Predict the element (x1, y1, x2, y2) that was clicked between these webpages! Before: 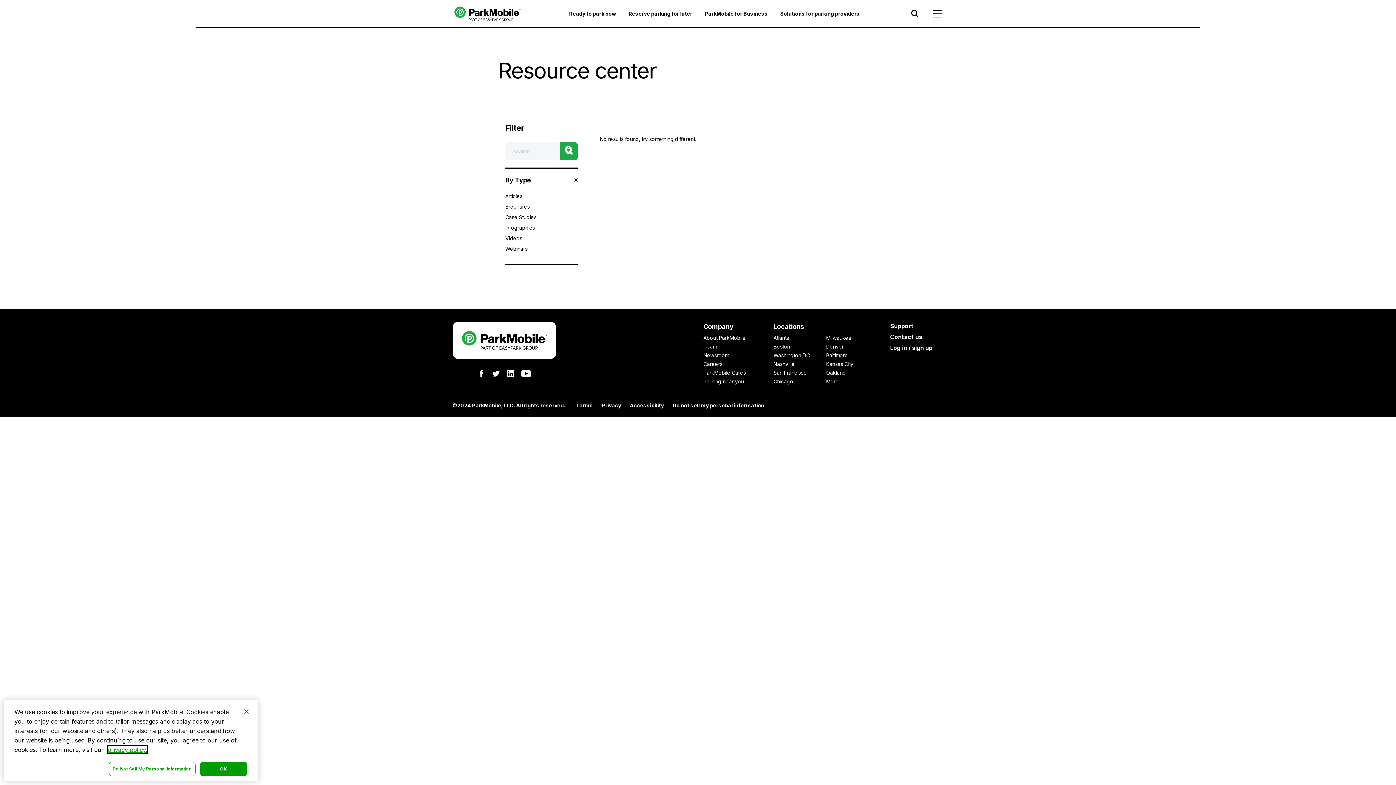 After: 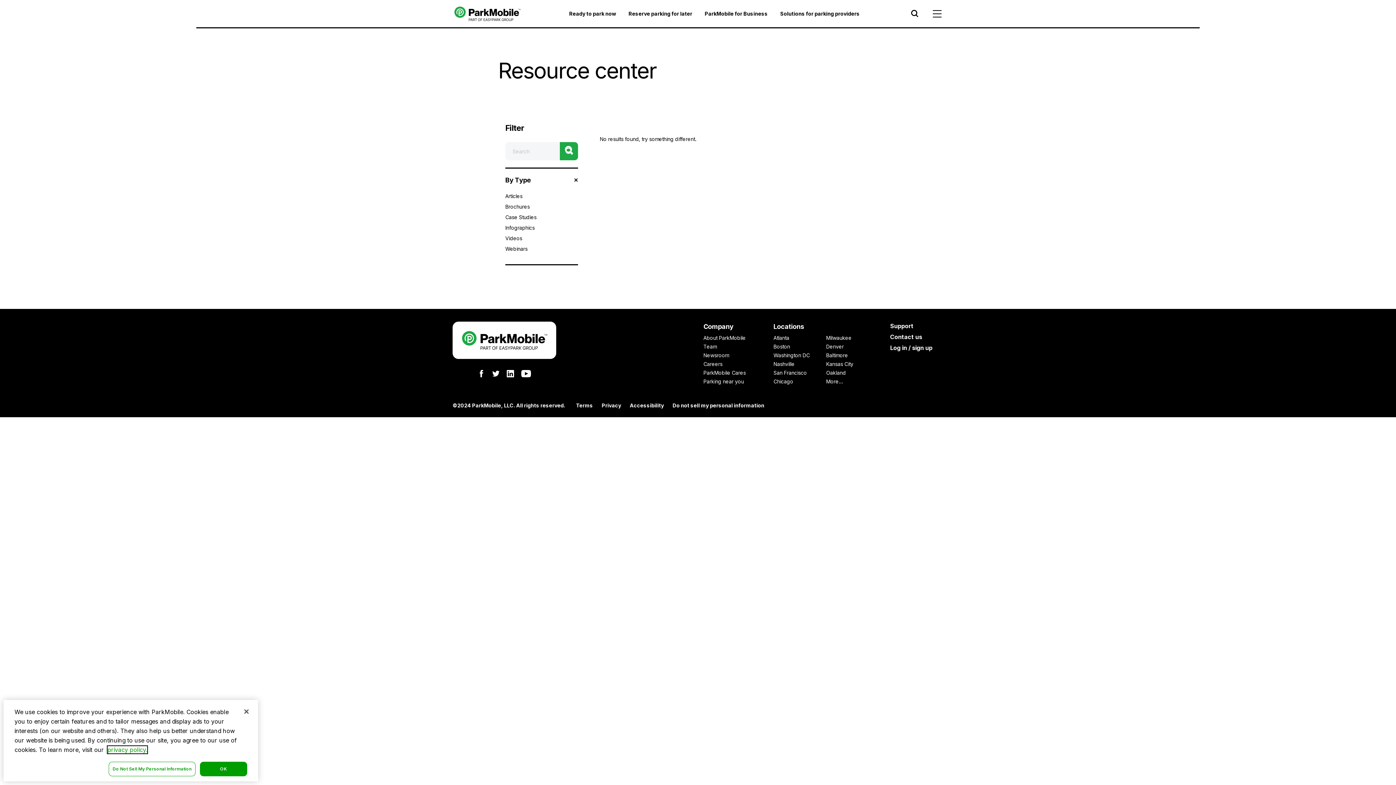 Action: bbox: (107, 755, 147, 763) label: privacy policy.